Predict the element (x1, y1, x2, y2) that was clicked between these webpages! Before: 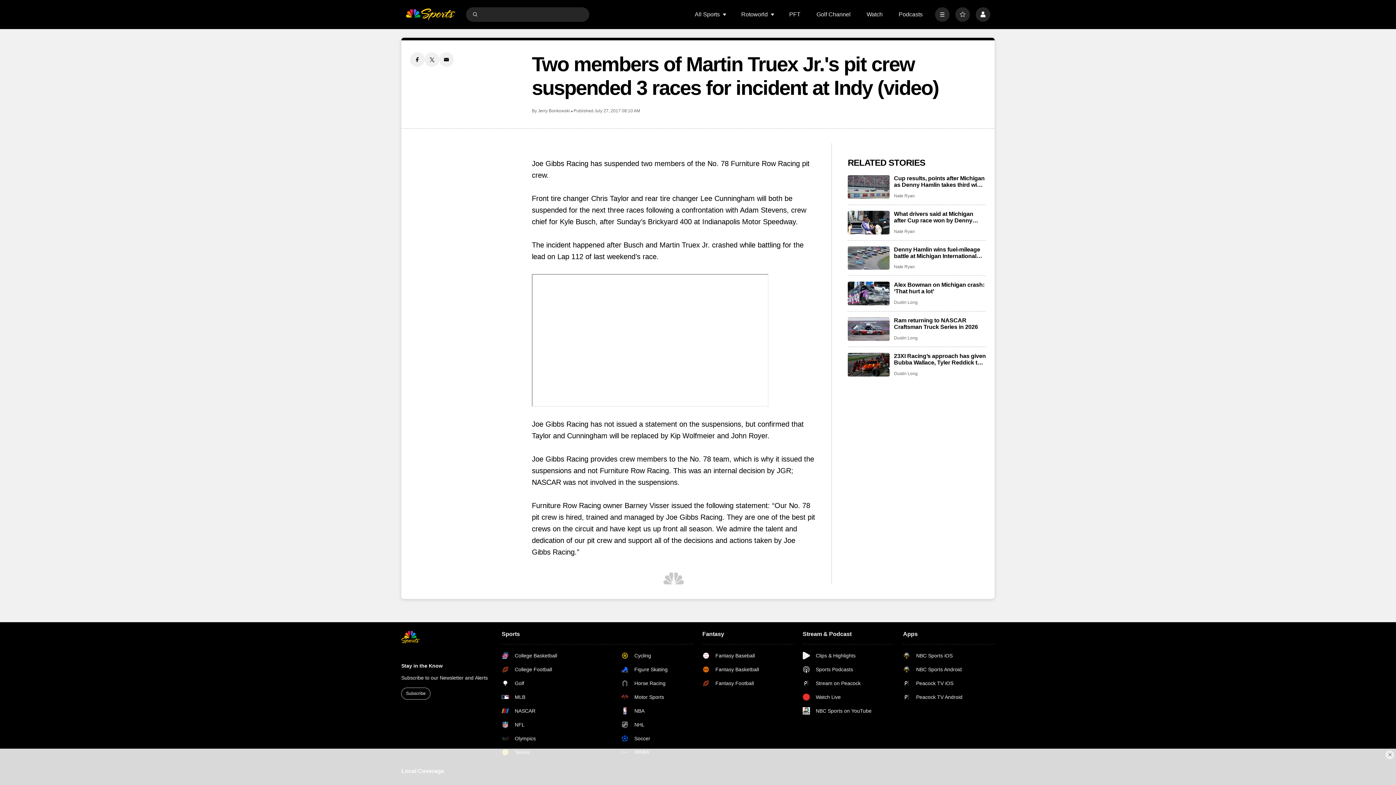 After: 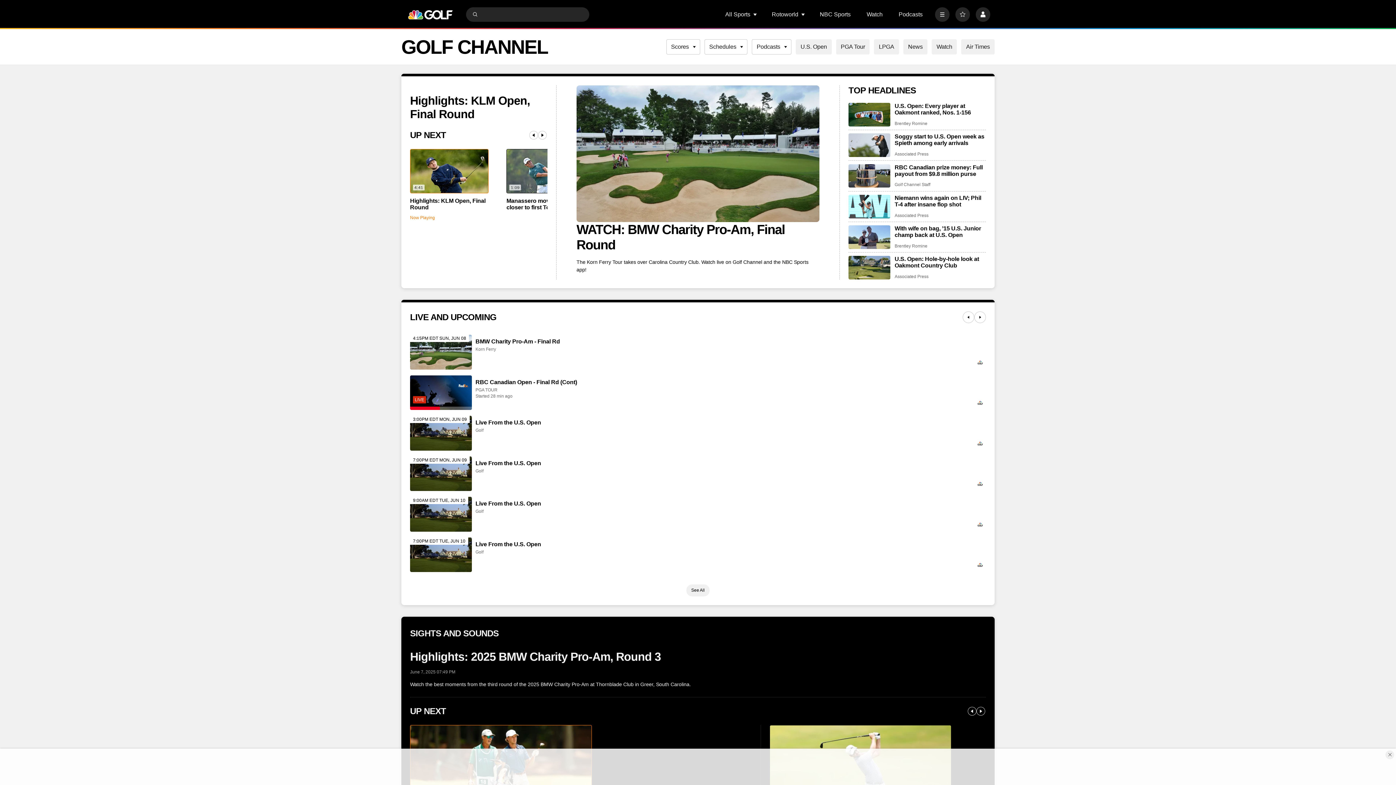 Action: label: Golf Channel bbox: (816, 11, 850, 17)